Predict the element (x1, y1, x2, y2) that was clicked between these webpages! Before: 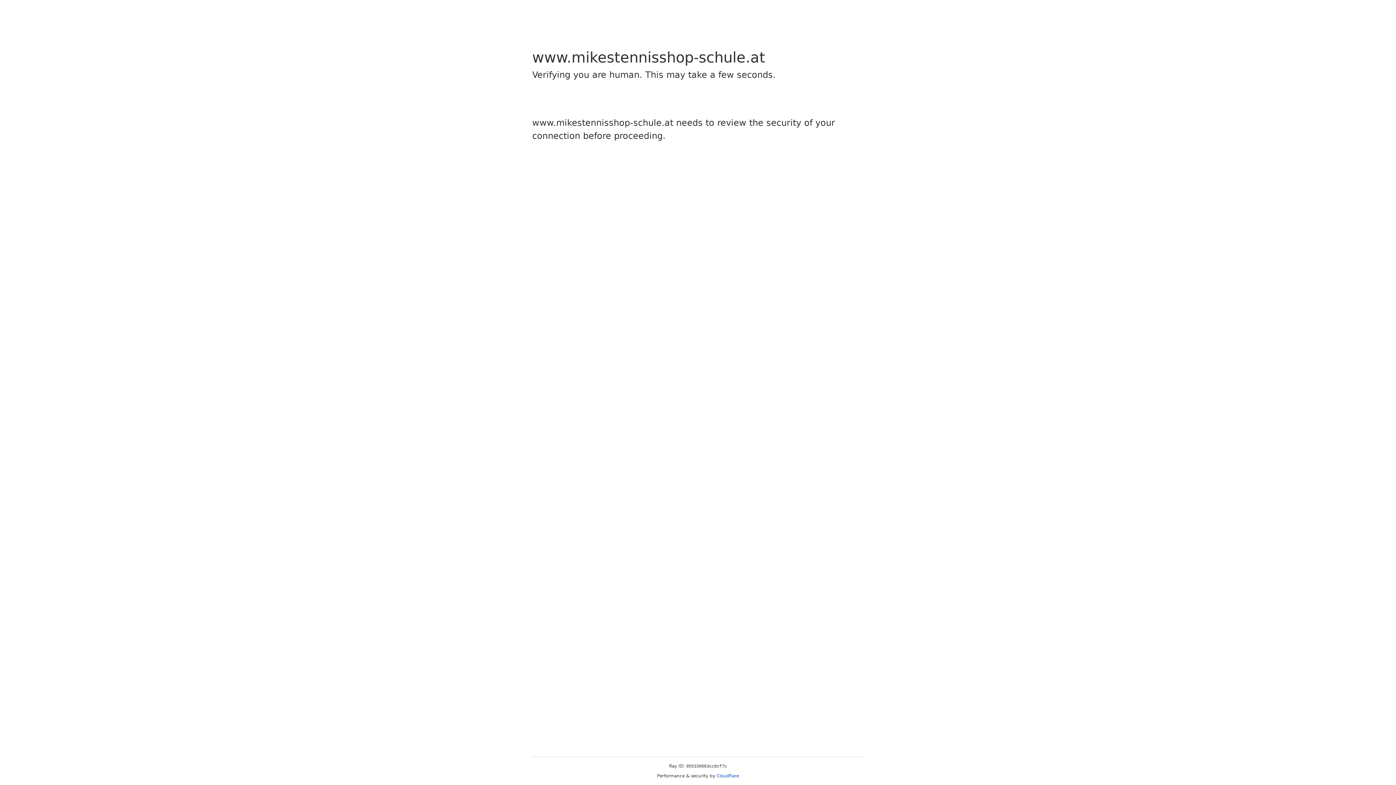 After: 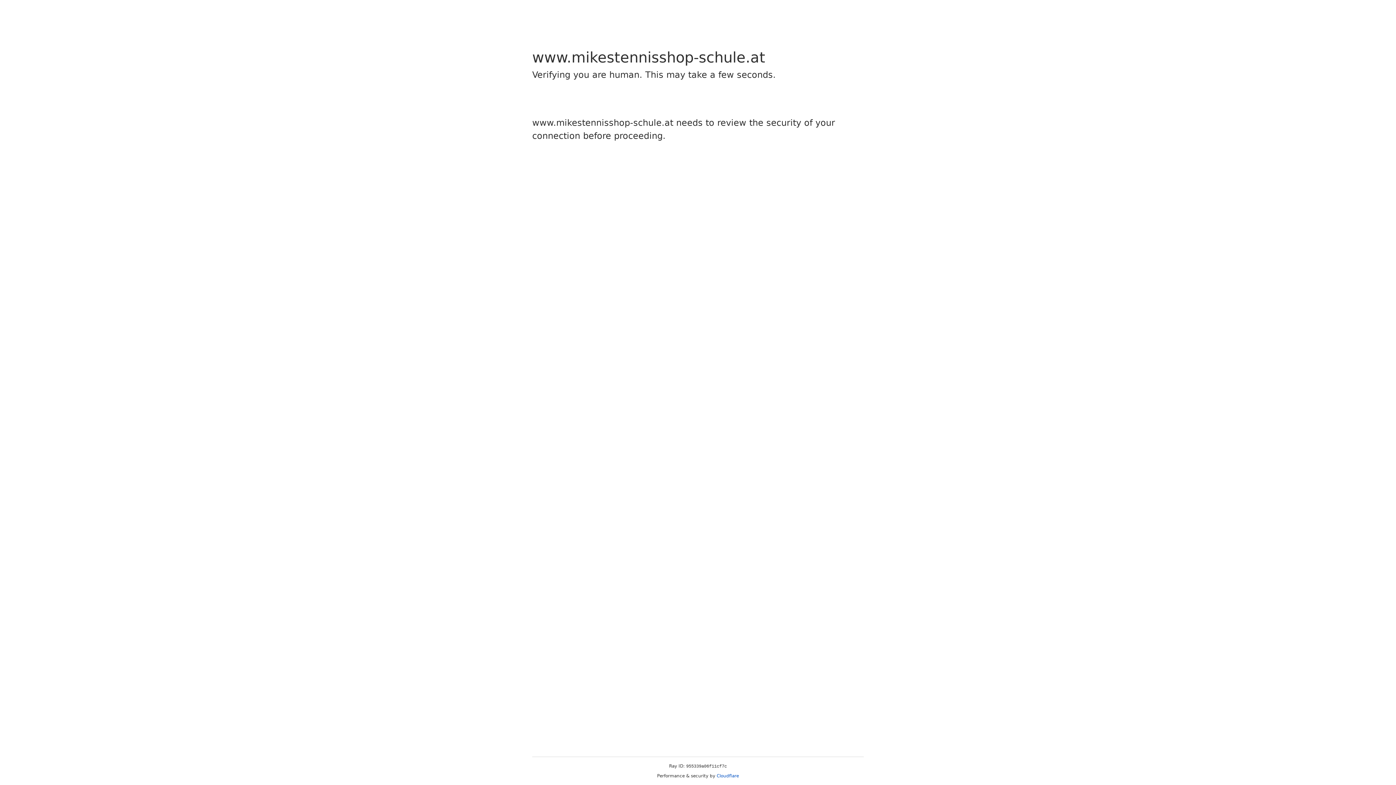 Action: label: Cloudflare bbox: (716, 773, 739, 778)